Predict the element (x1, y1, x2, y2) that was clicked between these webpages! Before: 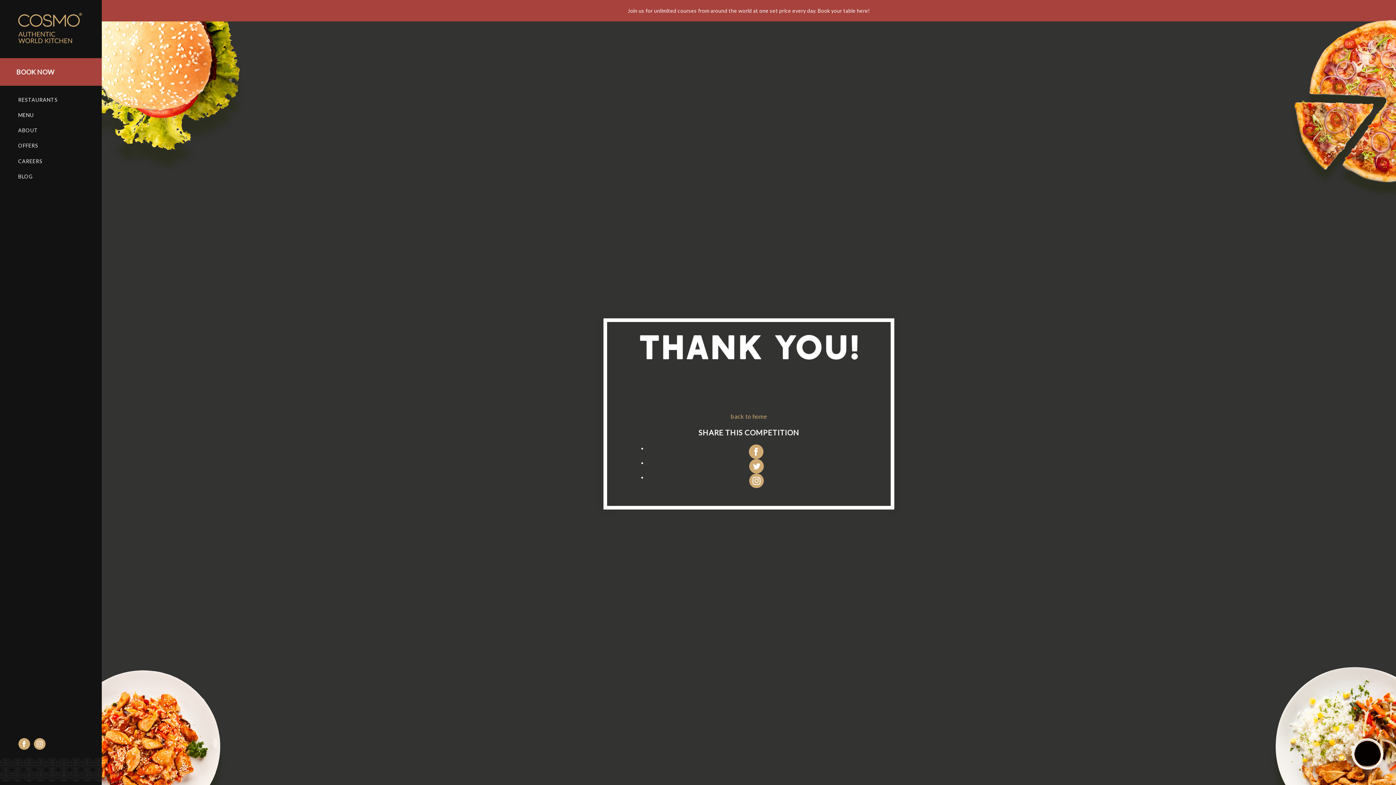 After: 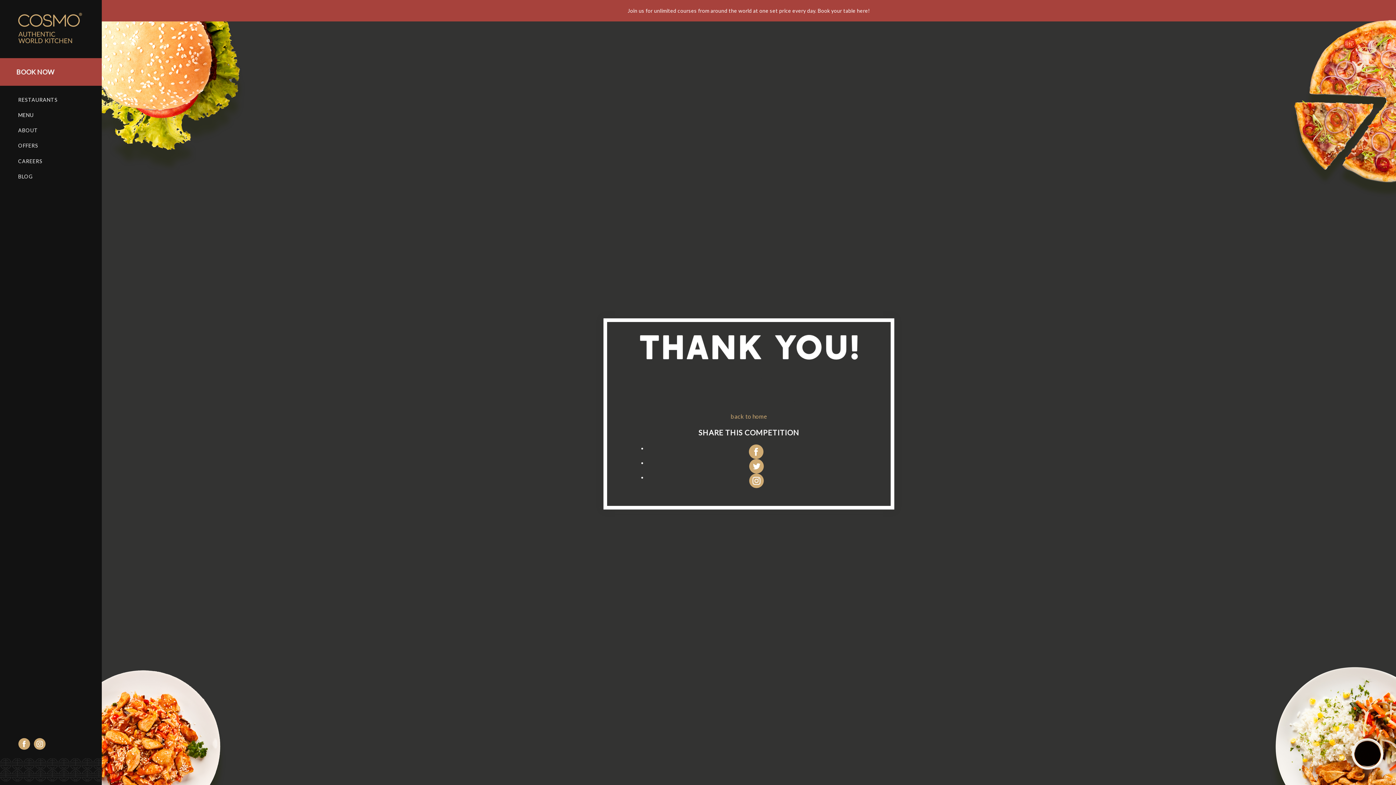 Action: bbox: (647, 444, 865, 459)